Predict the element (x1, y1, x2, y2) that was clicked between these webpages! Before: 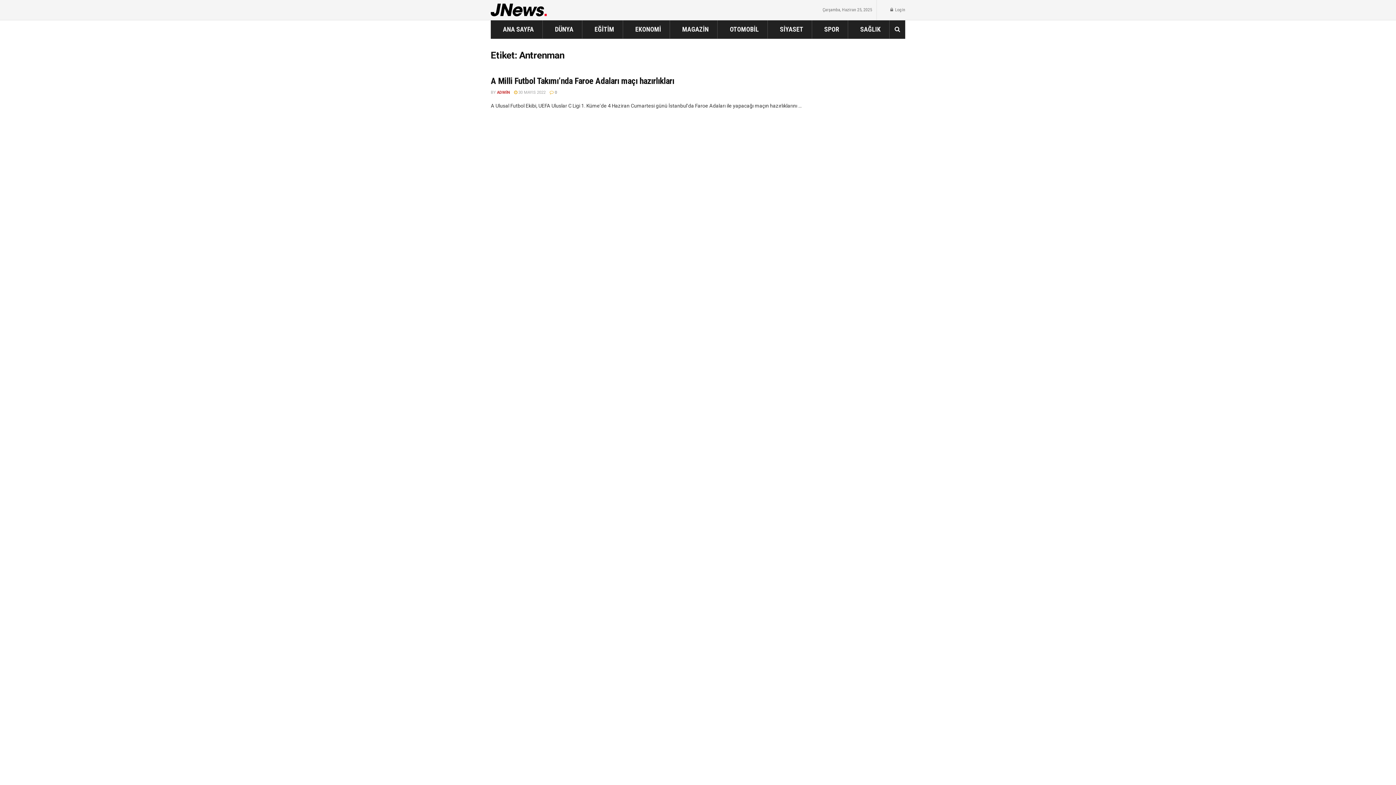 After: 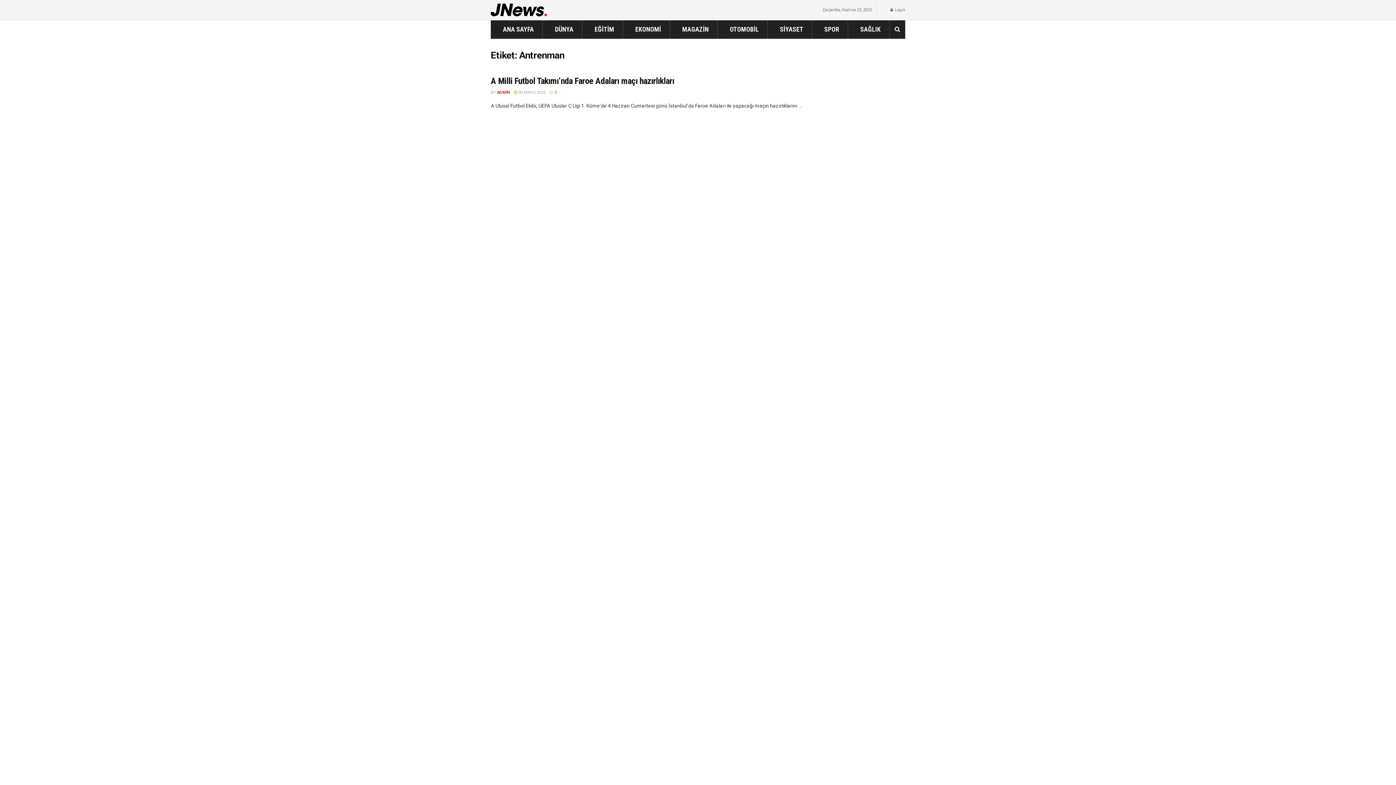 Action: bbox: (894, 20, 900, 38)